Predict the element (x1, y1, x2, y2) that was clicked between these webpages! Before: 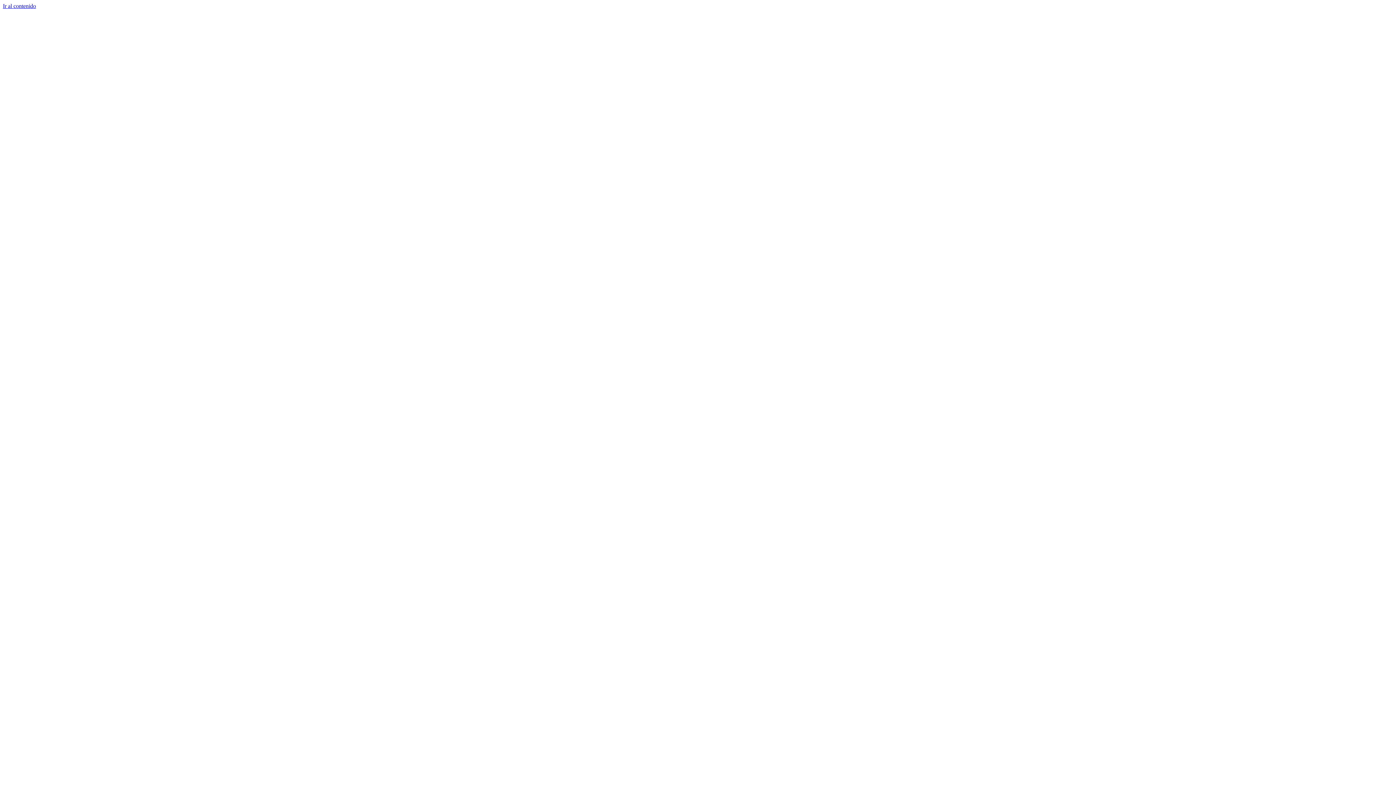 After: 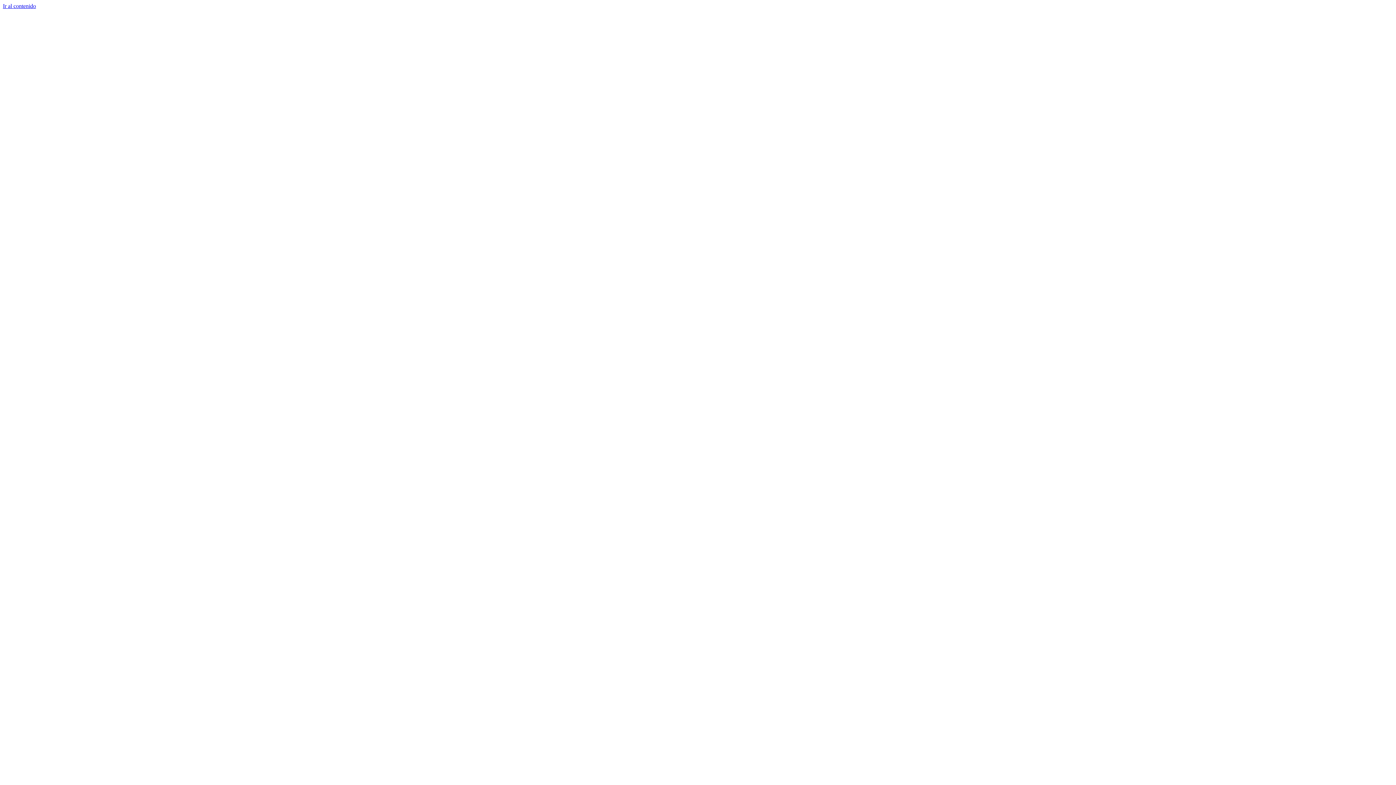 Action: bbox: (2, 2, 36, 9) label: Ir al contenido